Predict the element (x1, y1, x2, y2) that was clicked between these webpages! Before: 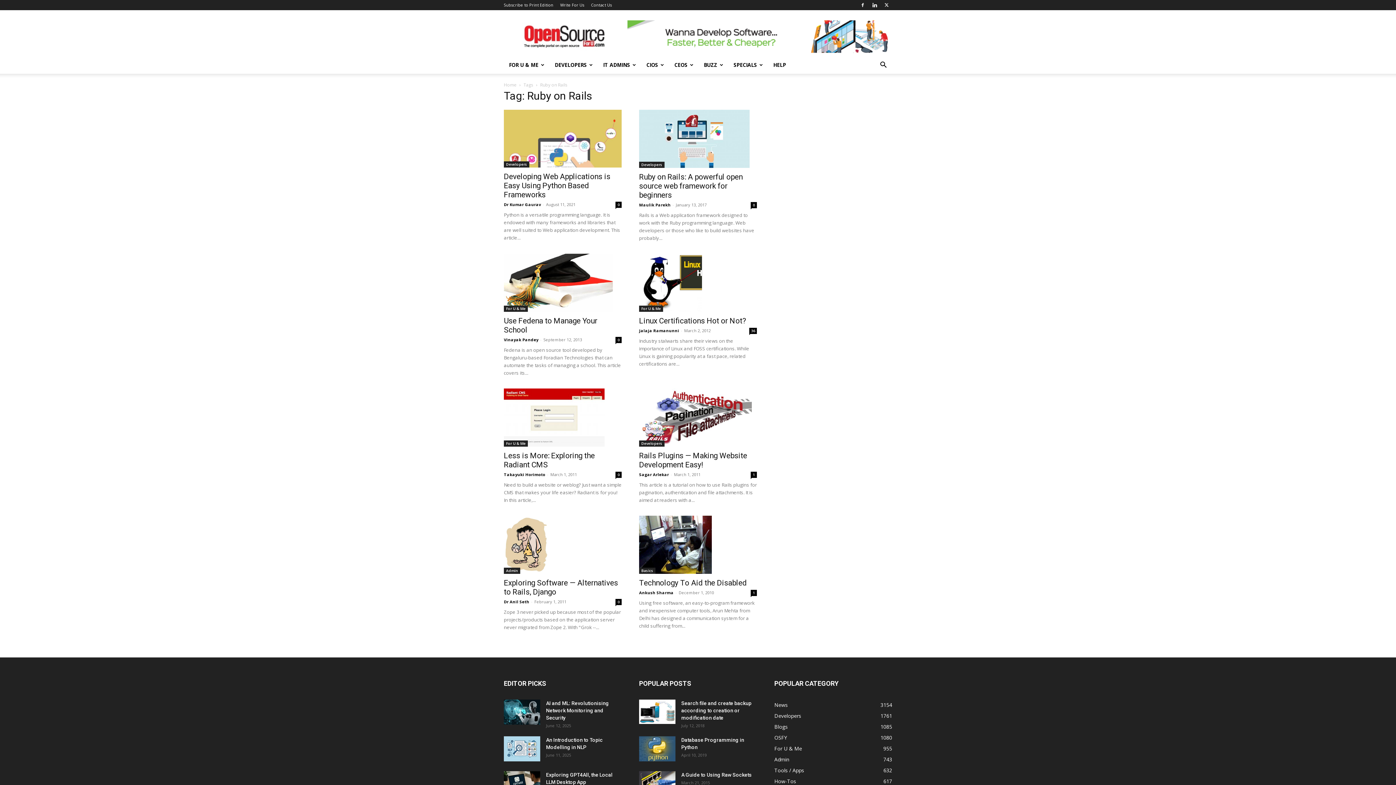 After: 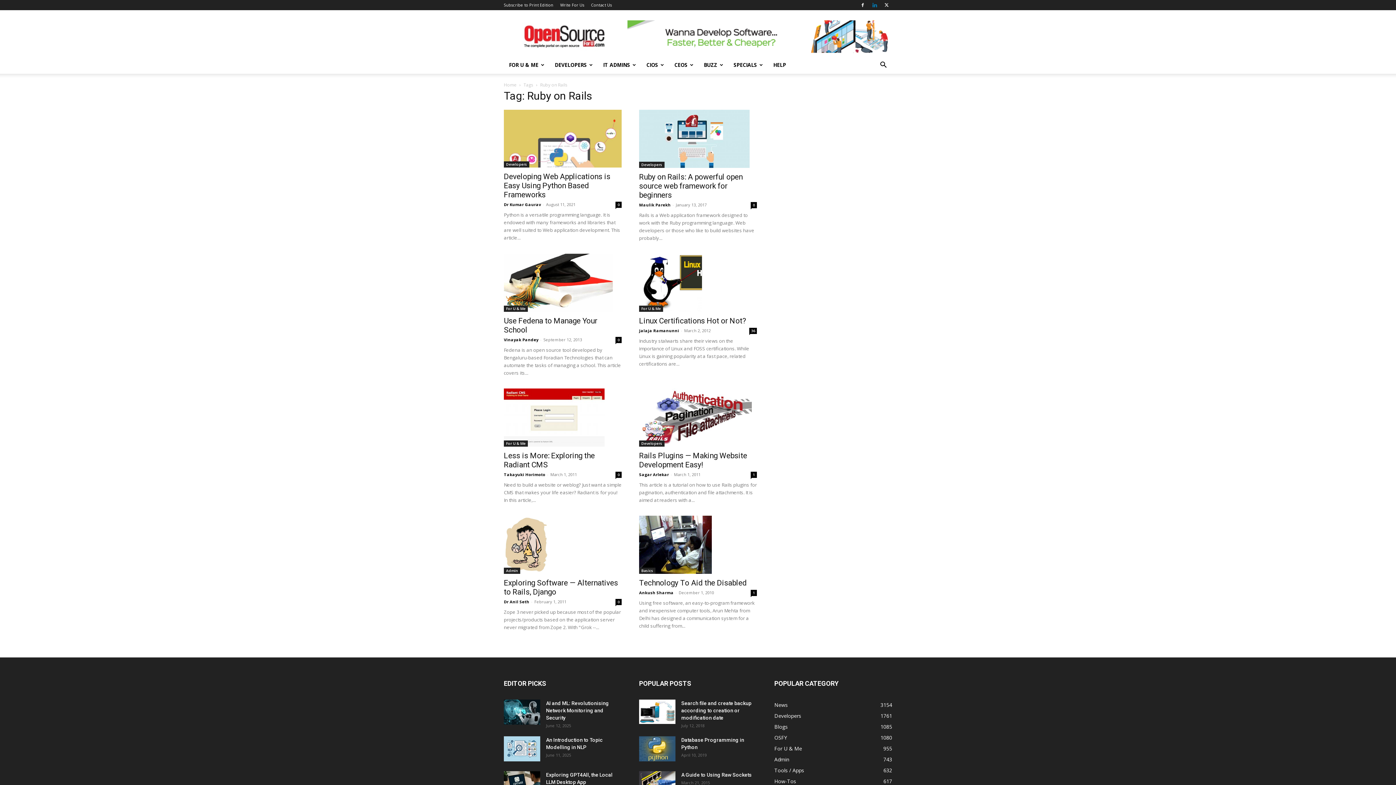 Action: bbox: (869, 0, 880, 10)